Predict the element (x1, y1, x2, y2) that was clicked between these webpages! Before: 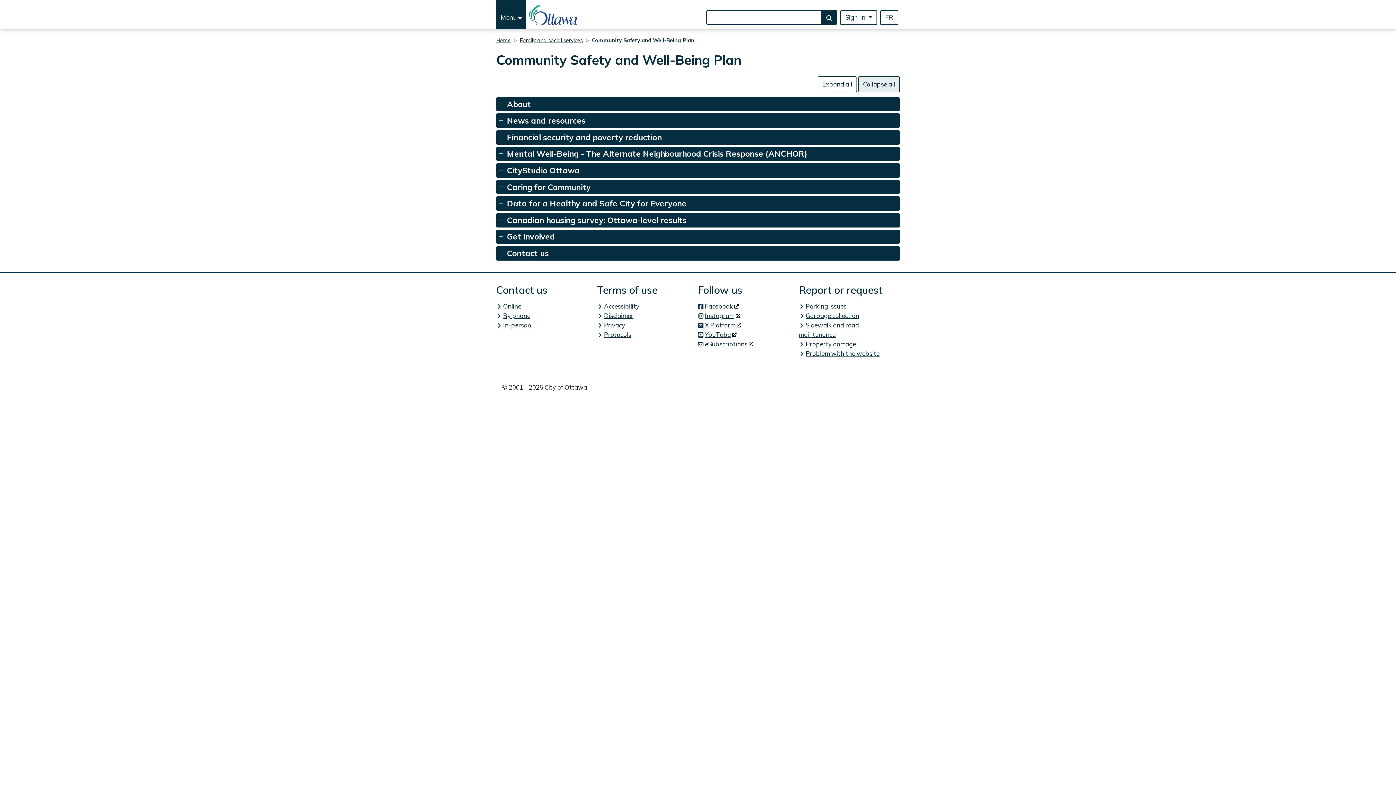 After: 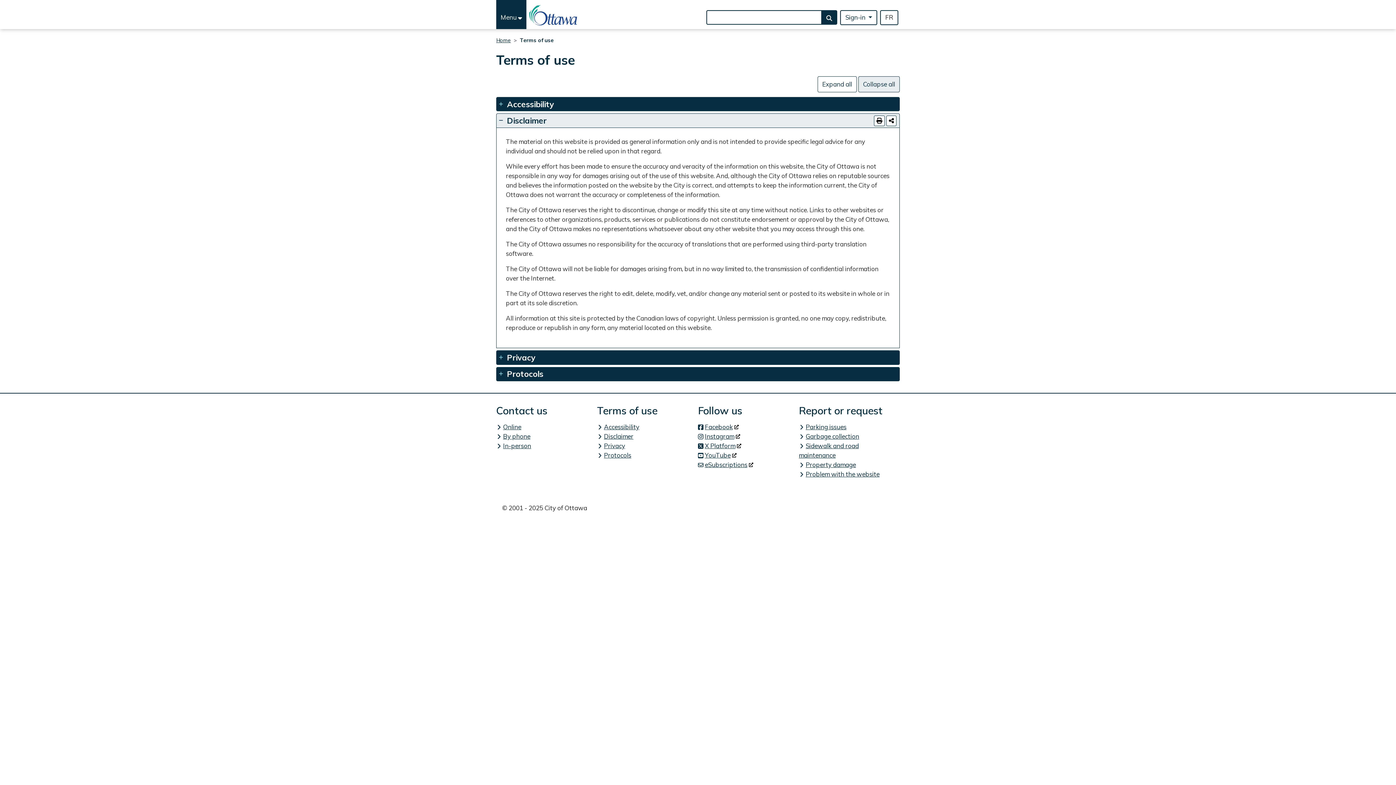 Action: label: Disclaimer bbox: (597, 311, 633, 319)